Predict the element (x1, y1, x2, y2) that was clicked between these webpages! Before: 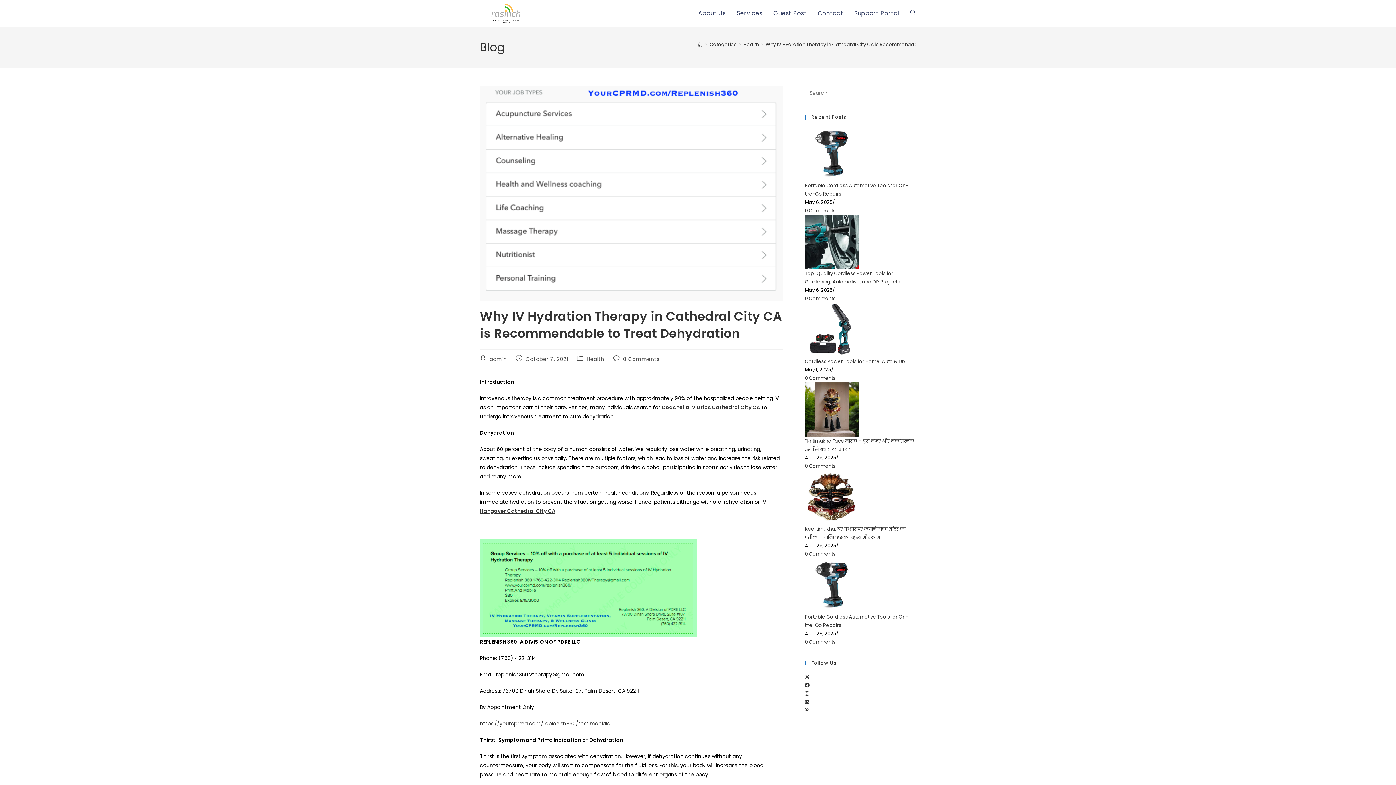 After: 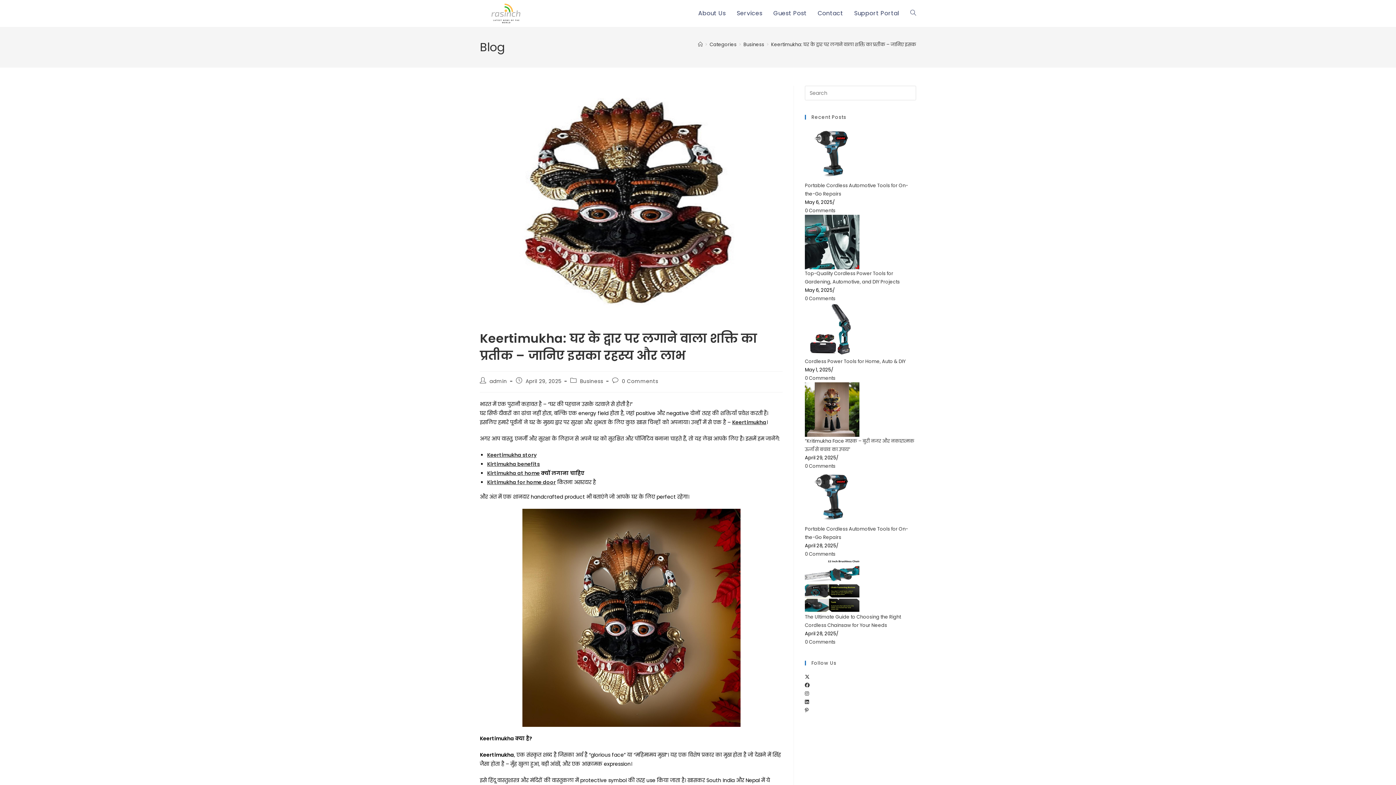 Action: bbox: (805, 494, 859, 500)